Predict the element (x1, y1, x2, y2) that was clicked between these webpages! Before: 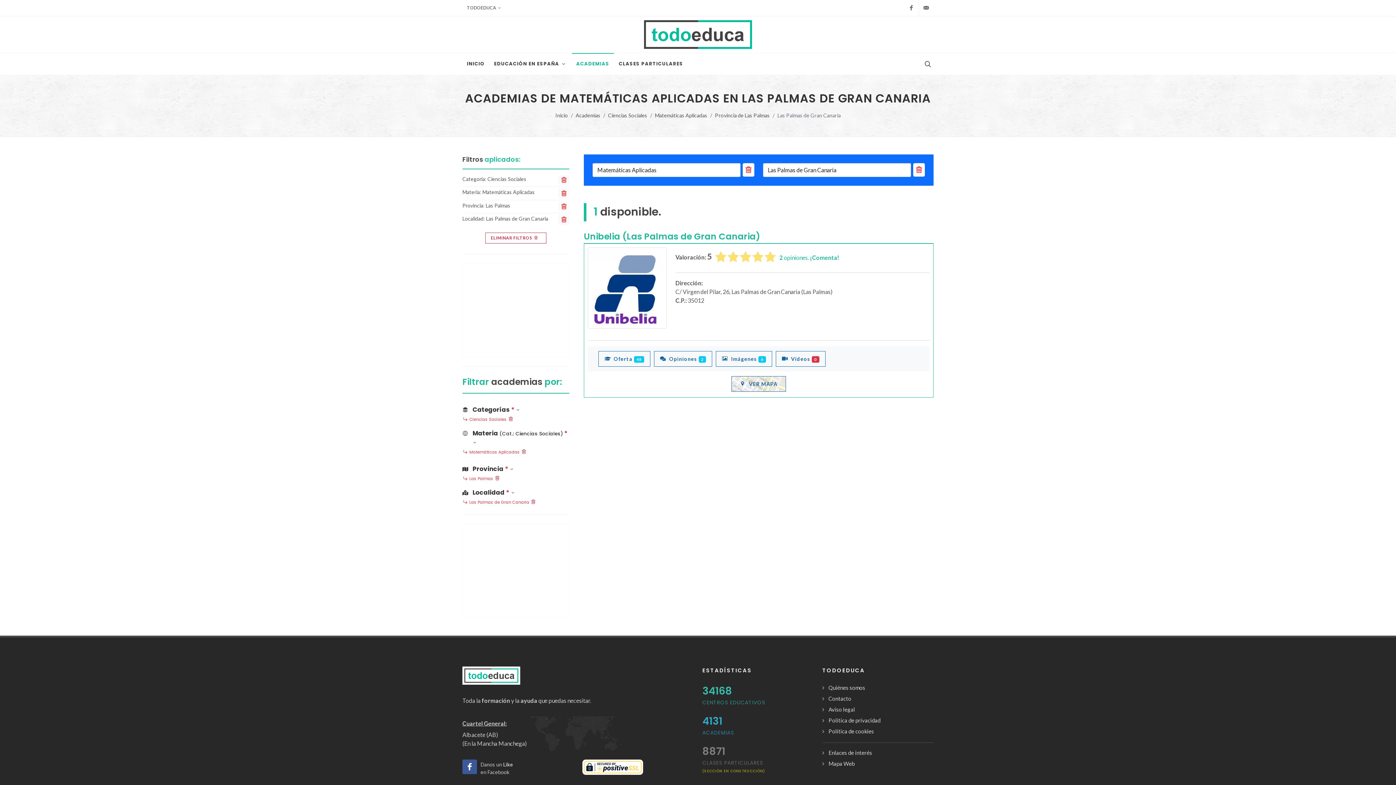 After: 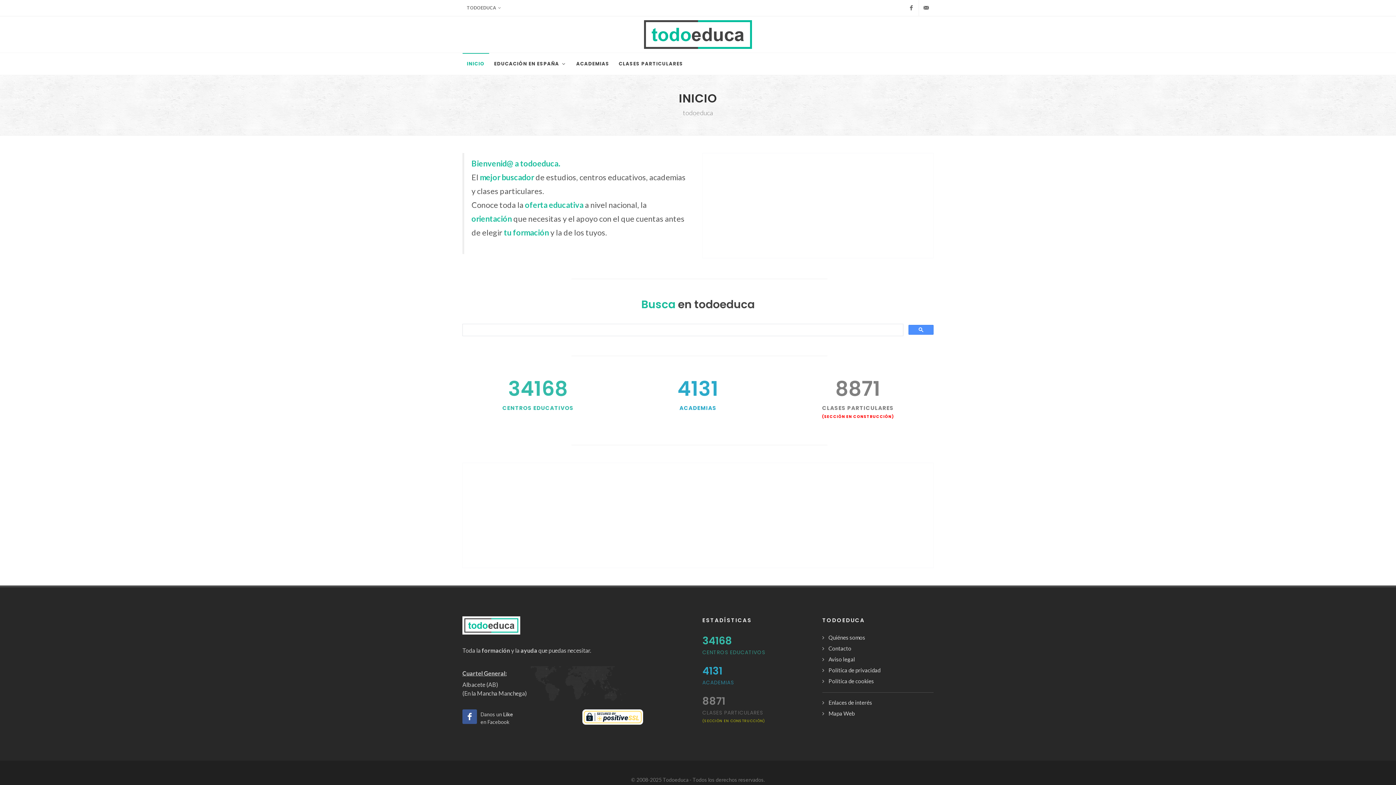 Action: label: Inicio bbox: (555, 112, 568, 118)